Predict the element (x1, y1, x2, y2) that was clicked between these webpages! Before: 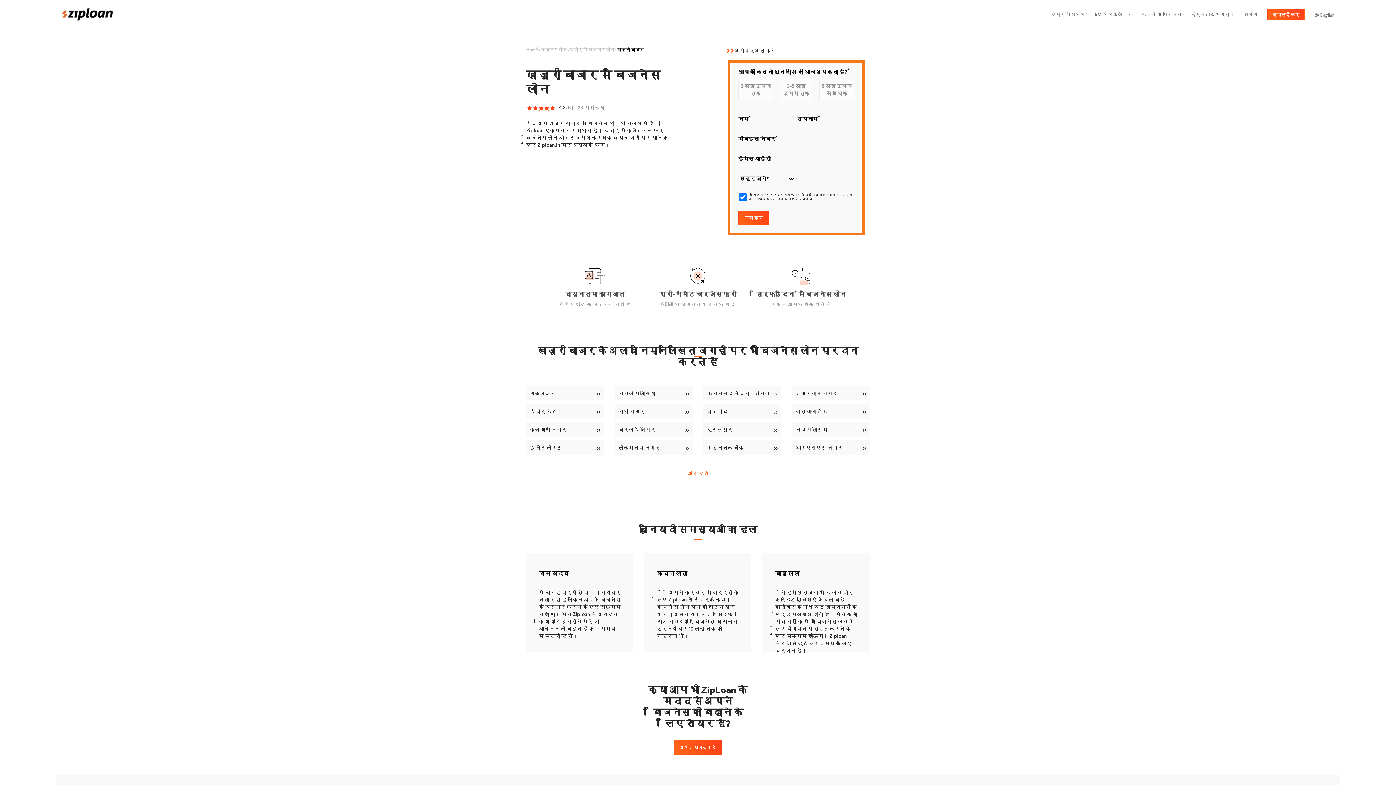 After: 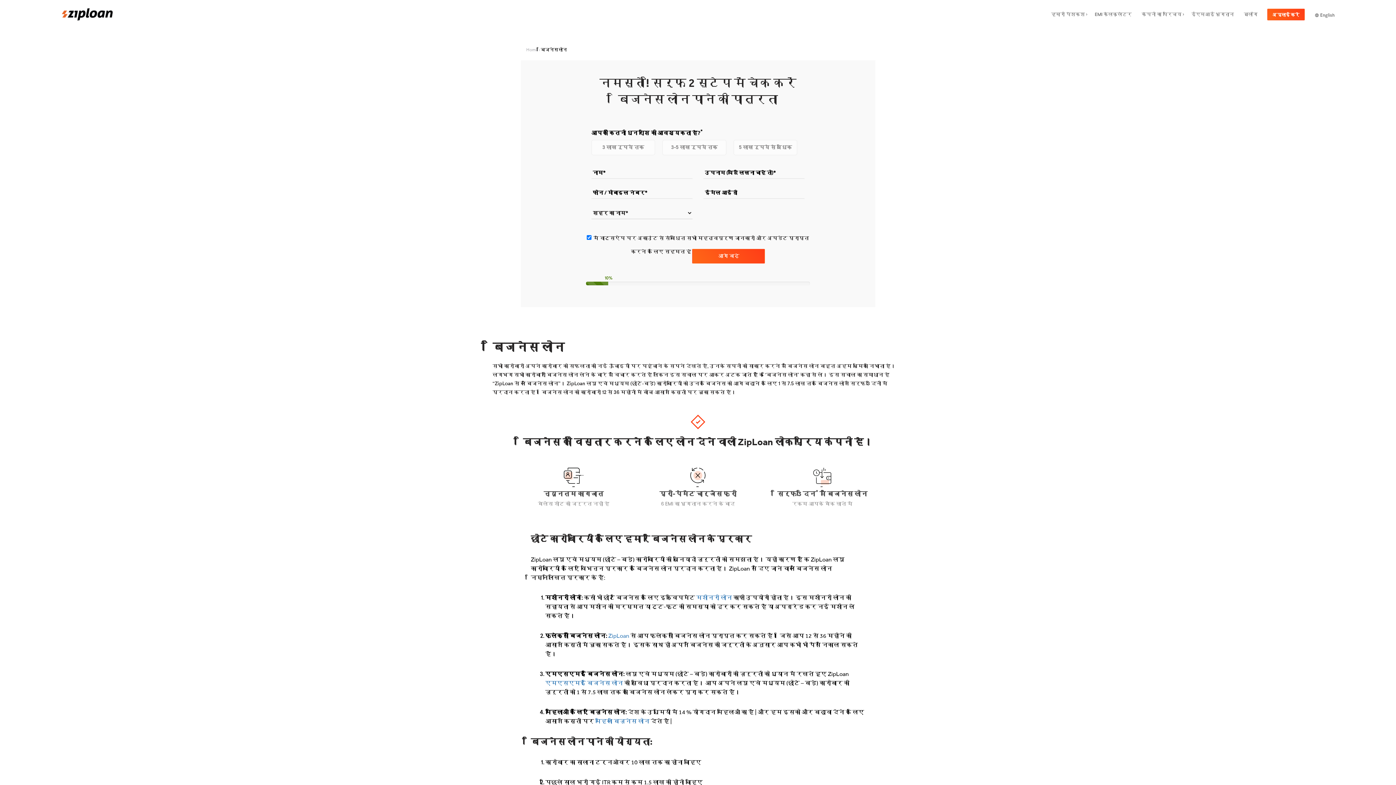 Action: label: अप्लाई करें bbox: (1267, 8, 1305, 20)